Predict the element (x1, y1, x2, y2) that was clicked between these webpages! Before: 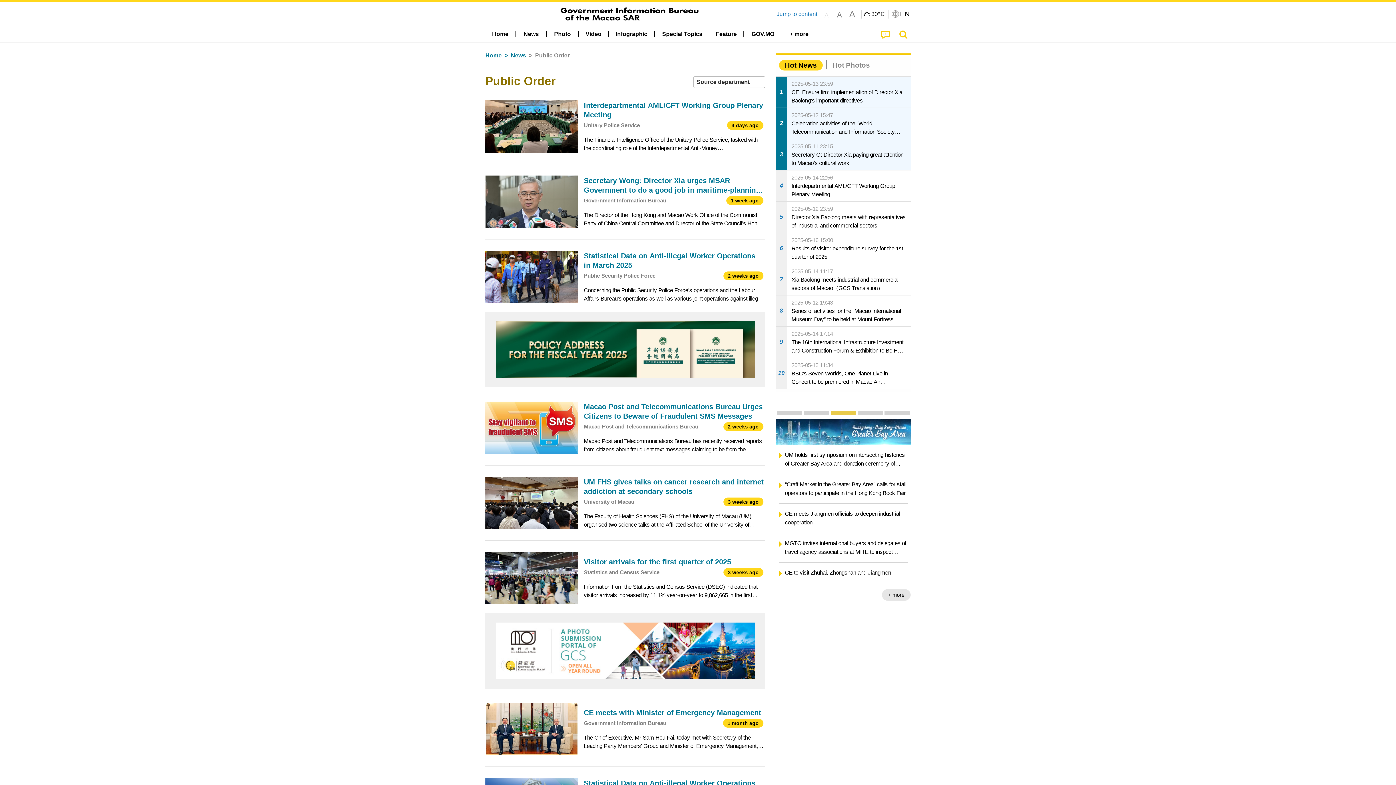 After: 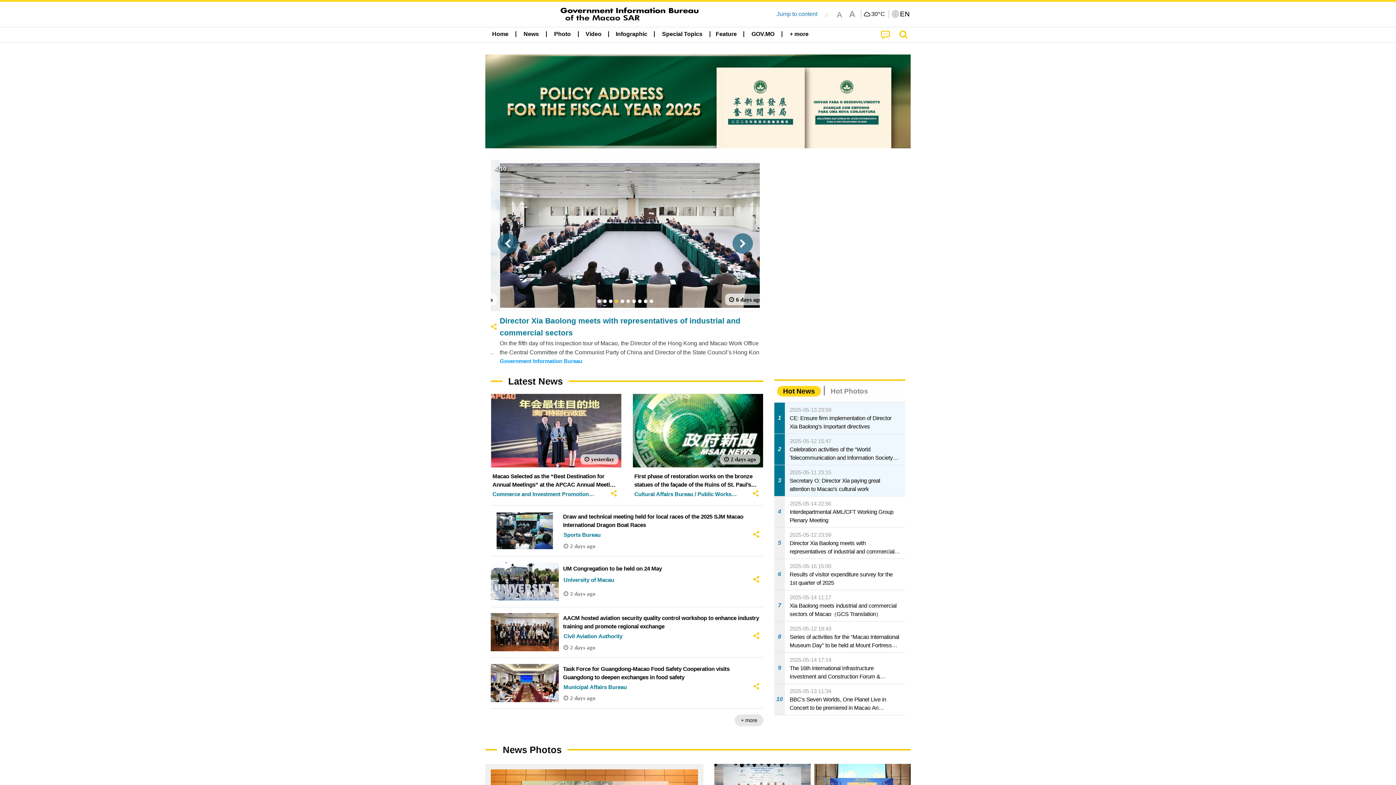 Action: bbox: (486, 27, 514, 41) label: Home